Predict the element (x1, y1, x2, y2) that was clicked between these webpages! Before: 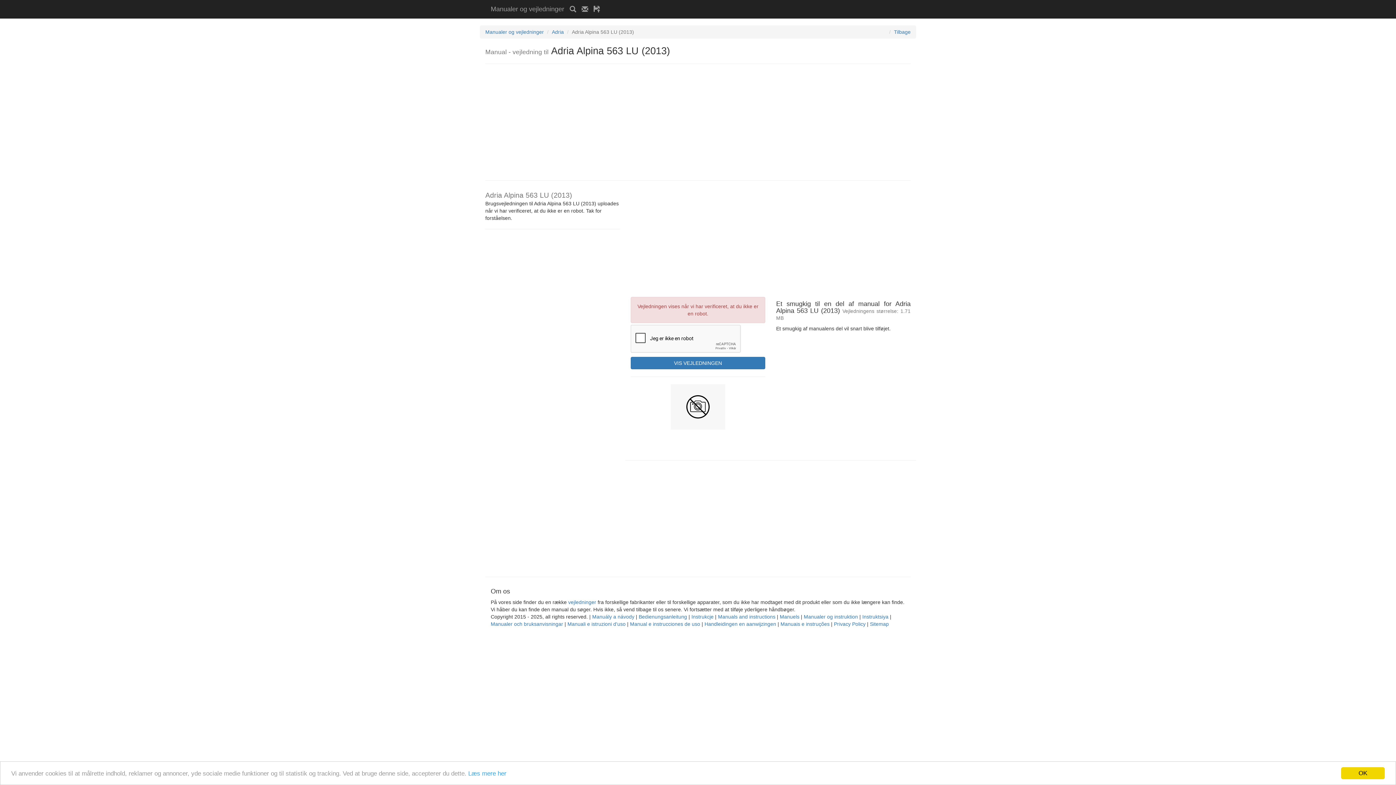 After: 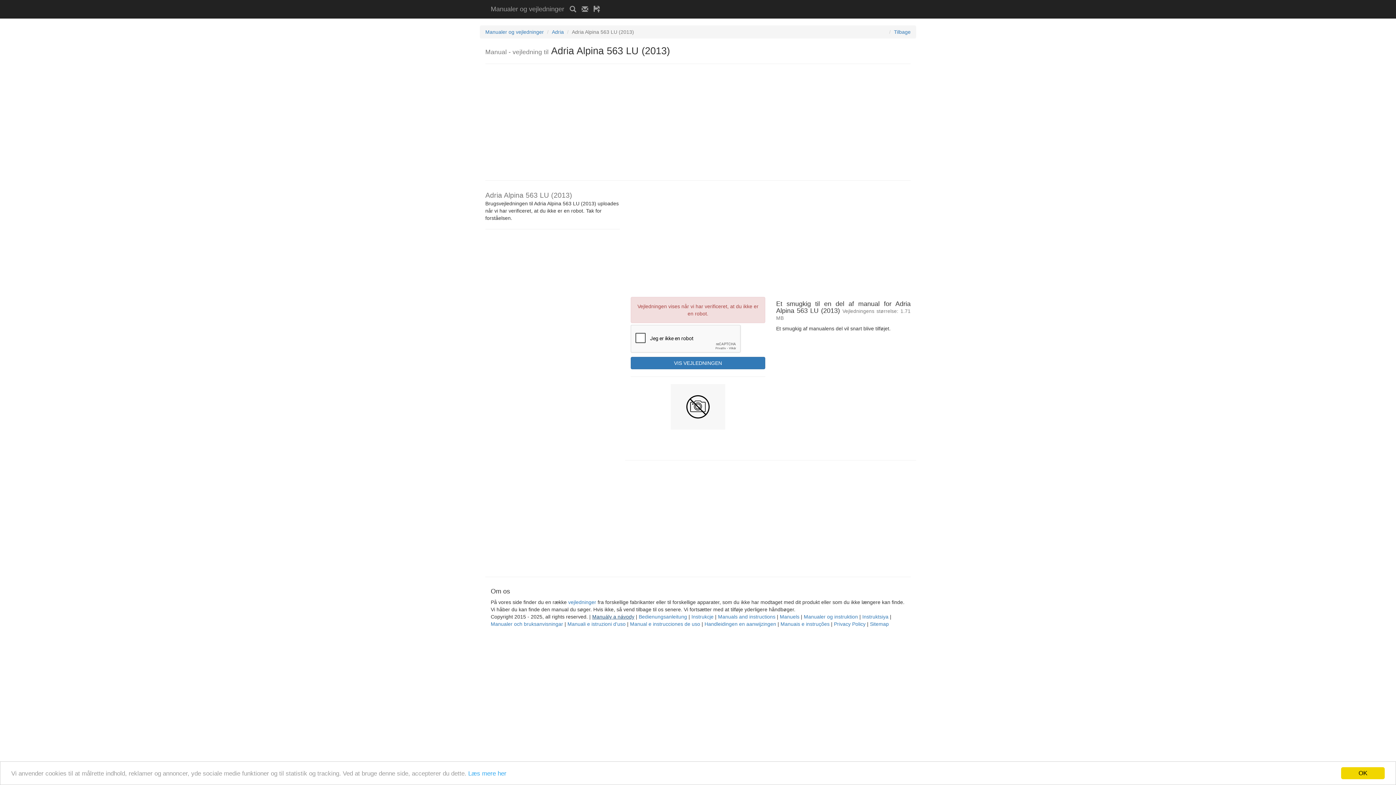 Action: label: Manuály a návody bbox: (592, 614, 634, 620)